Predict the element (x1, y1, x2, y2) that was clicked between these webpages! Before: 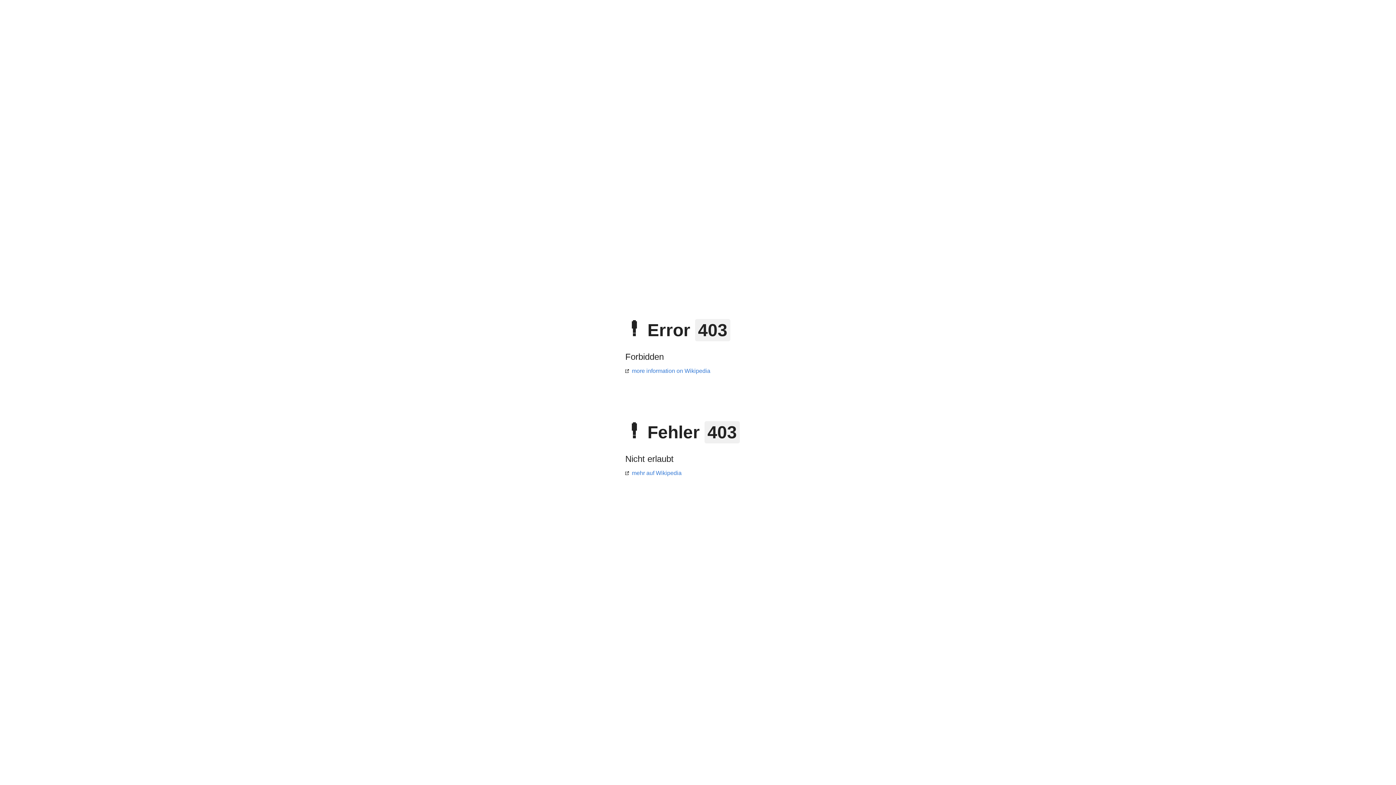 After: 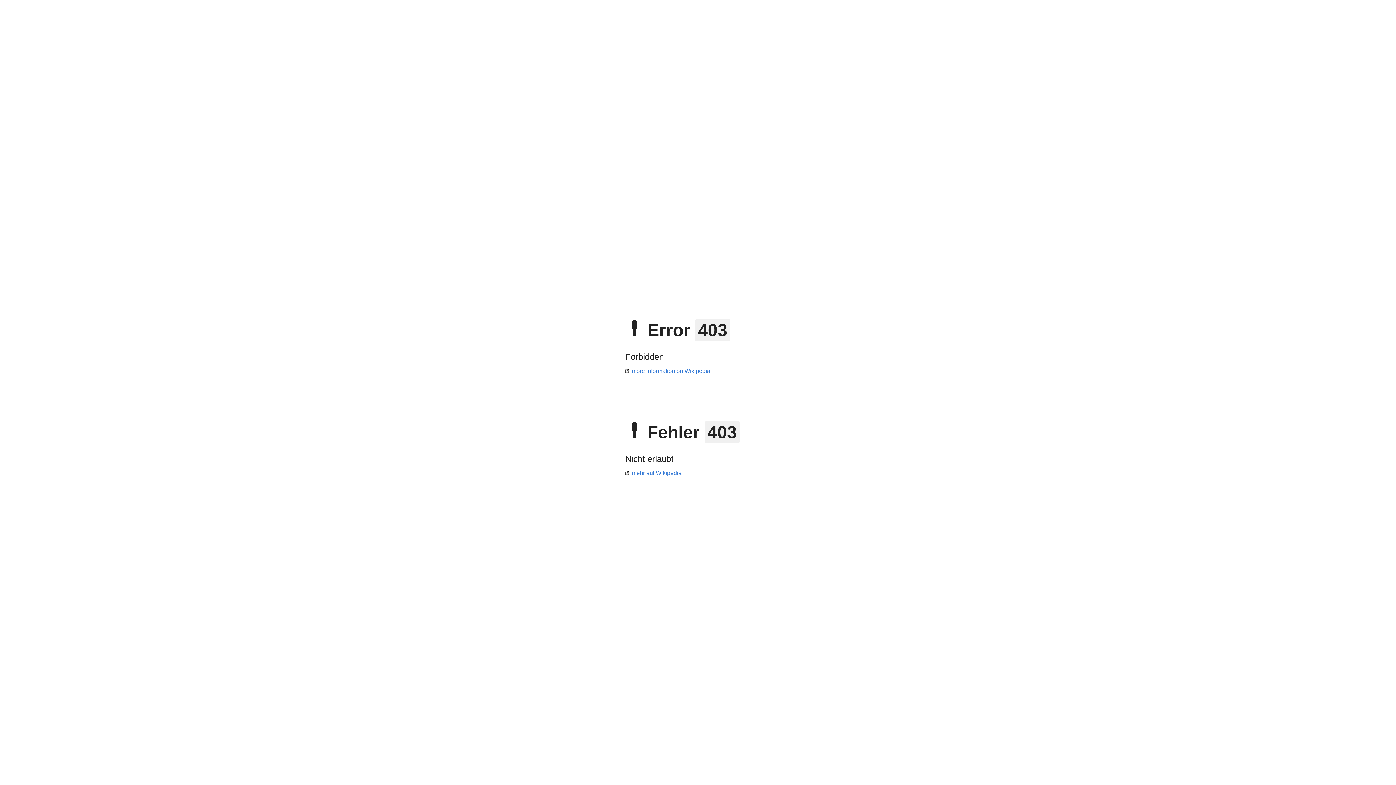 Action: bbox: (625, 368, 710, 374) label: more information on Wikipedia